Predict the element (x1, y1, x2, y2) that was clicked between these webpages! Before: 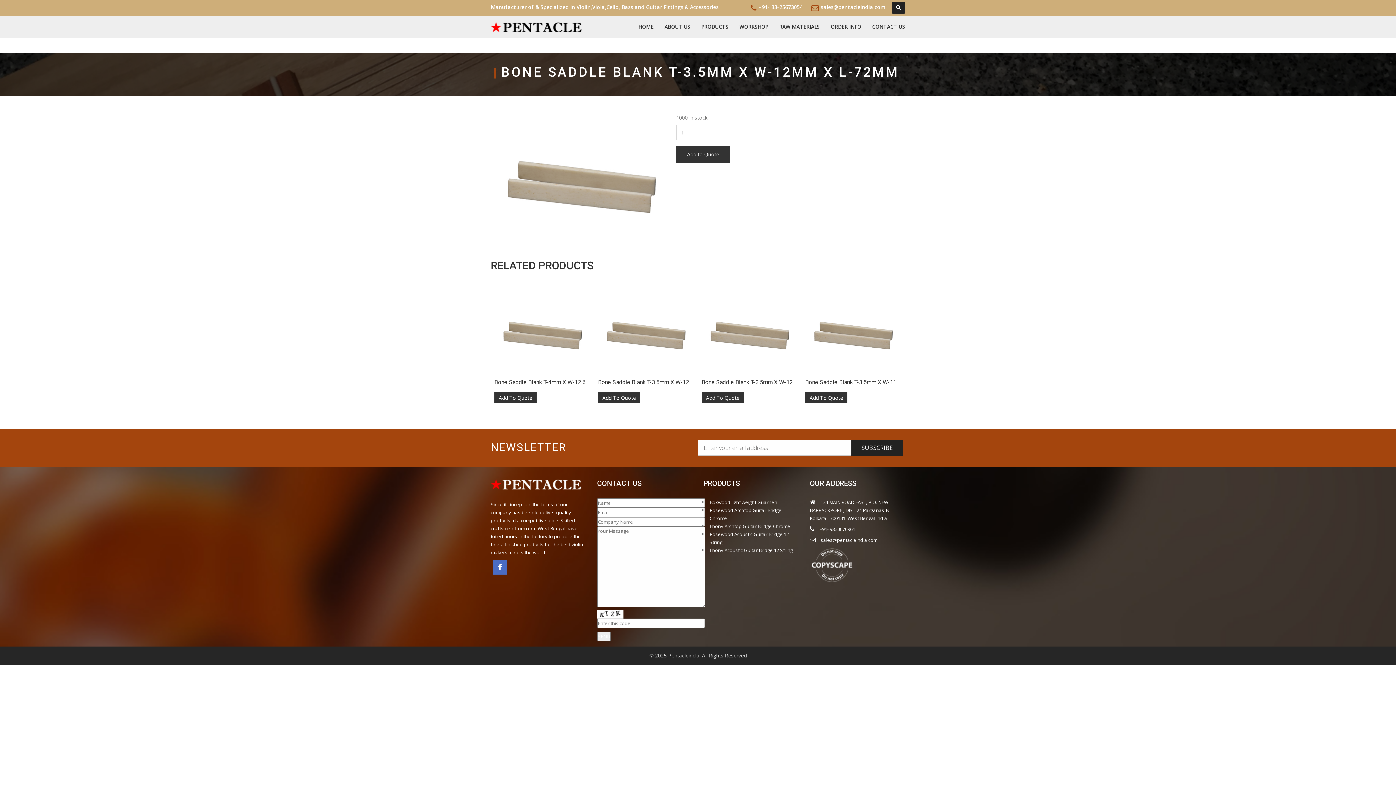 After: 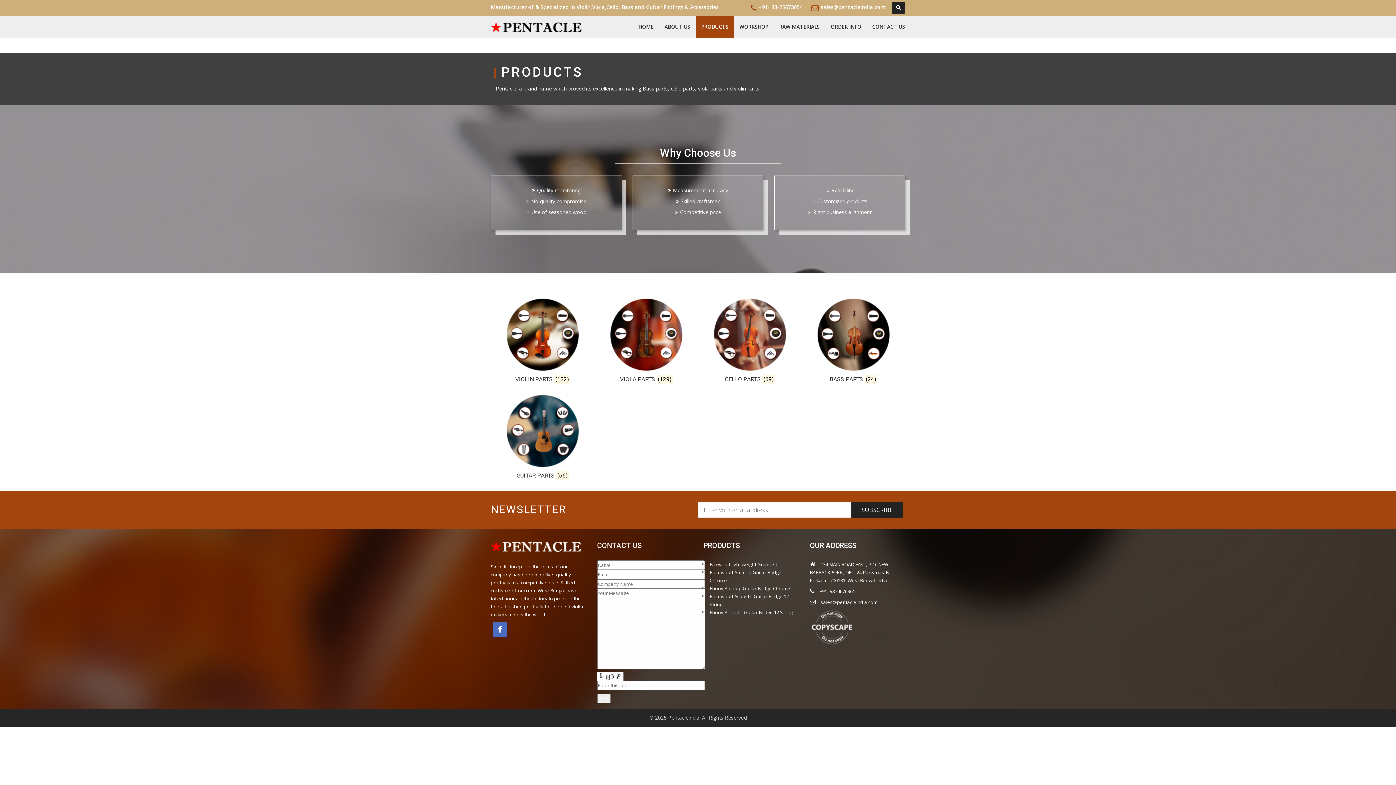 Action: label: PRODUCTS bbox: (696, 15, 734, 38)